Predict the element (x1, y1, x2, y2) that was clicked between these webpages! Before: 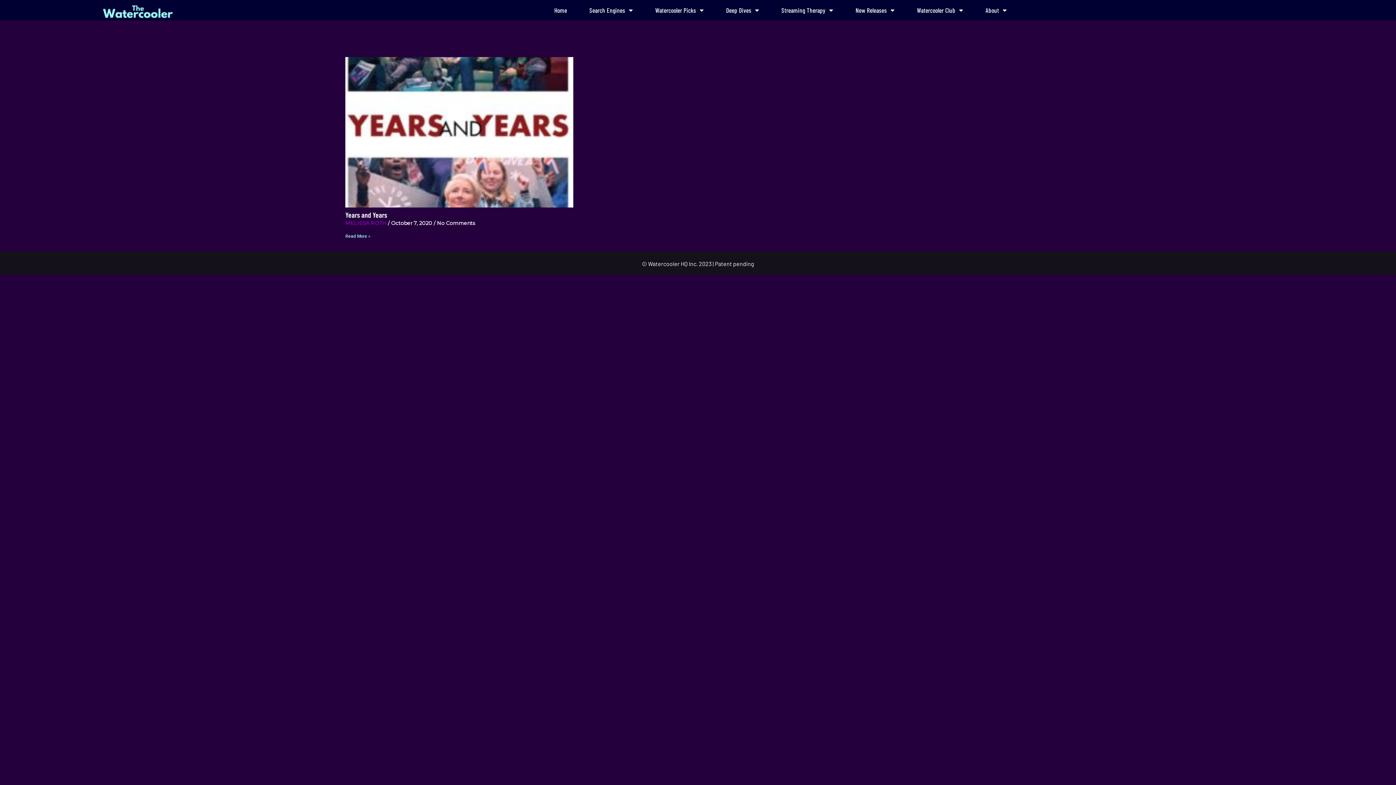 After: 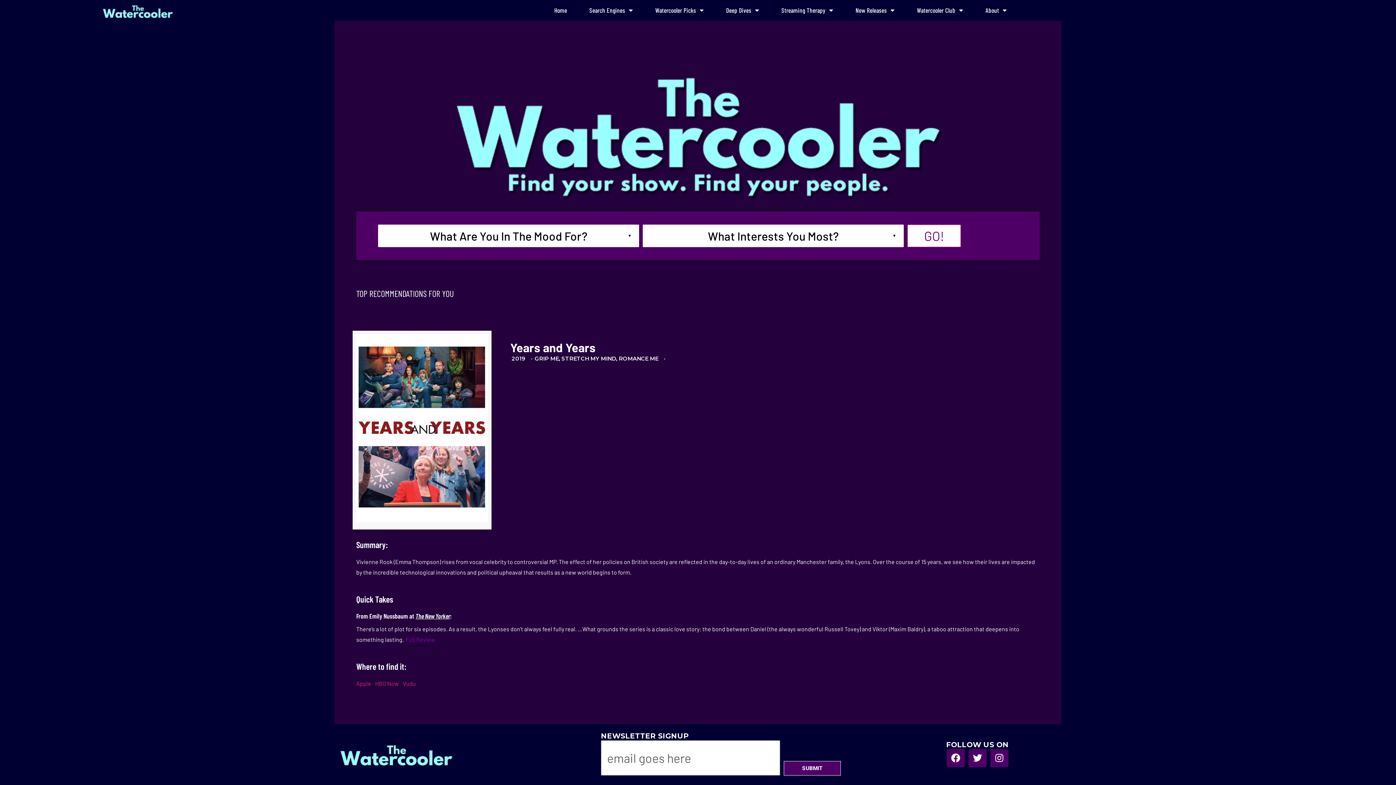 Action: bbox: (345, 57, 573, 207)